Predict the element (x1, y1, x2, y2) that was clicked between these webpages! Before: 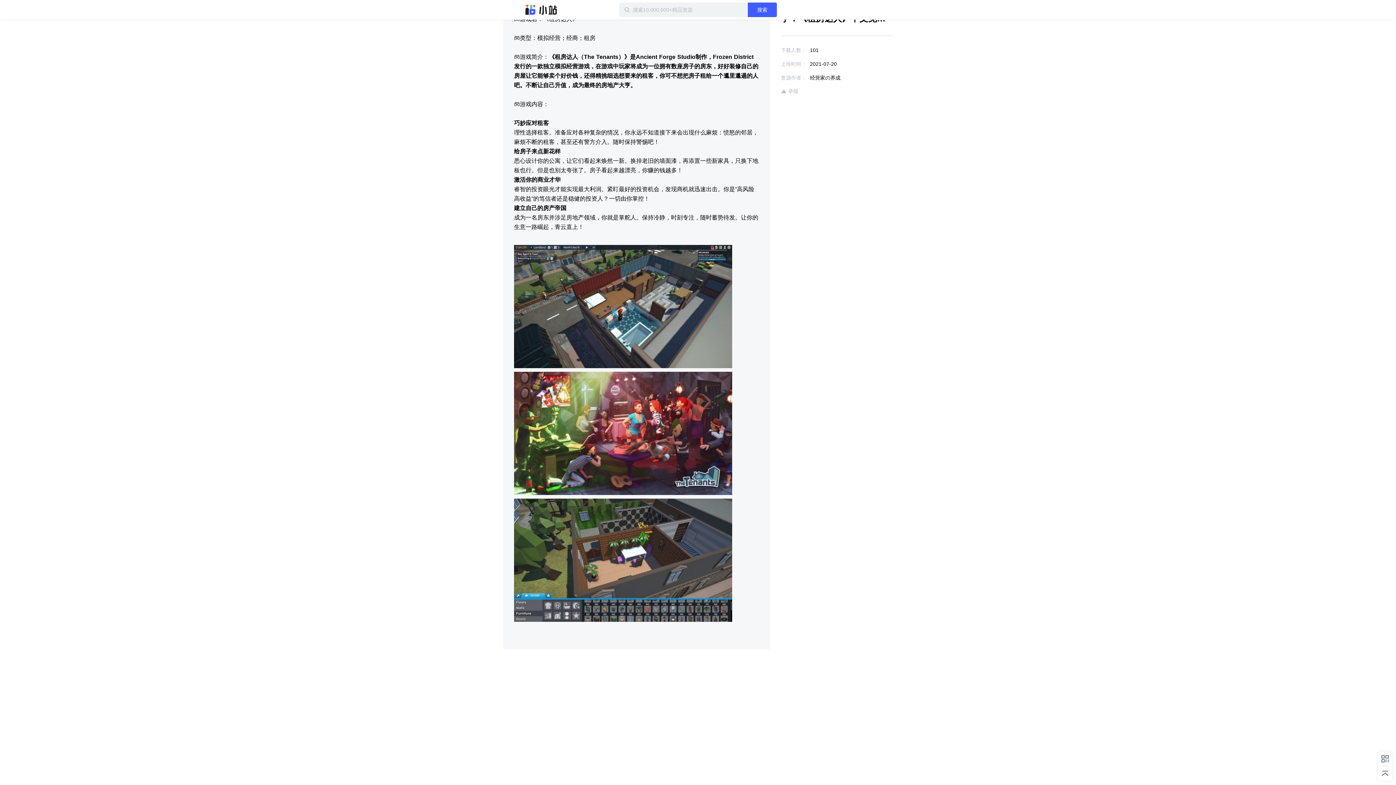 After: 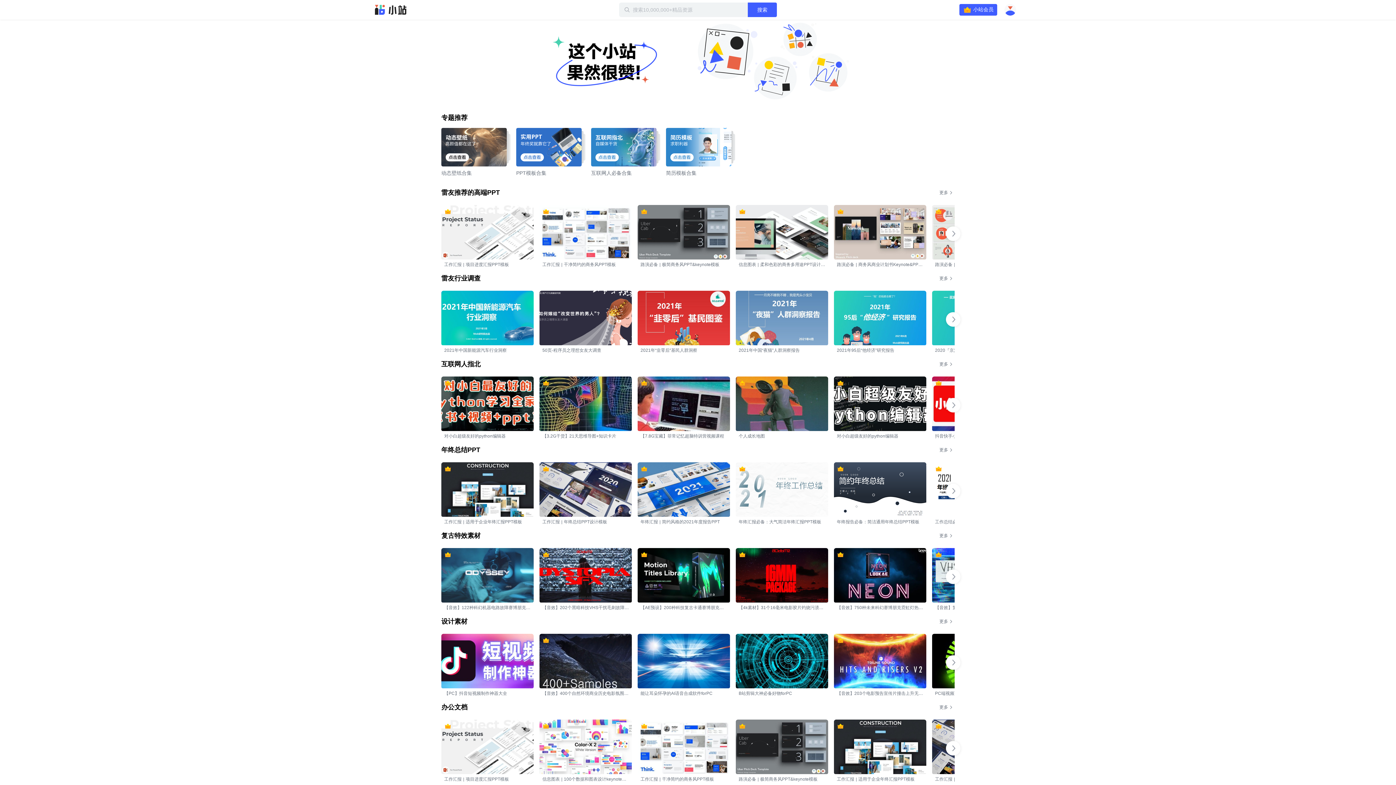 Action: bbox: (525, 4, 557, 15) label: 迅雷小站